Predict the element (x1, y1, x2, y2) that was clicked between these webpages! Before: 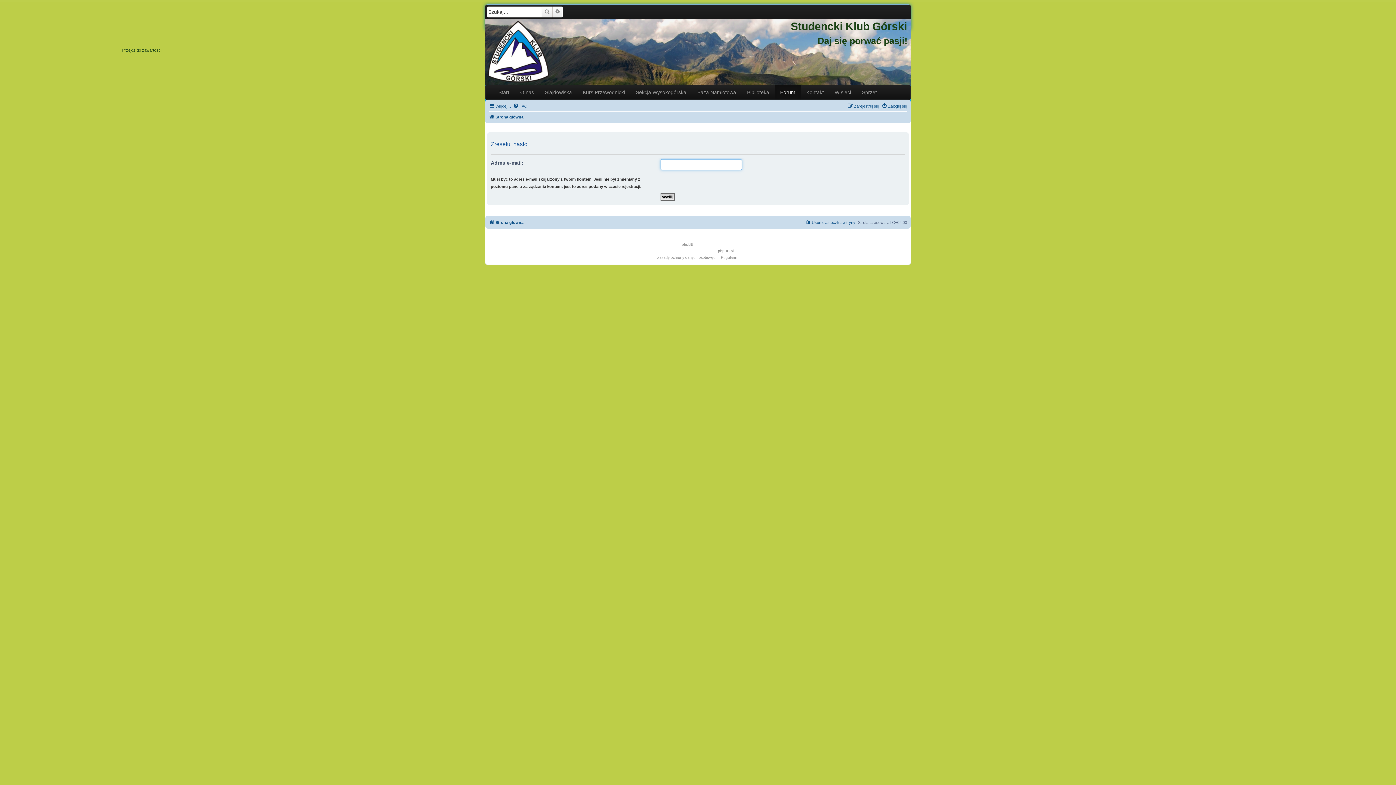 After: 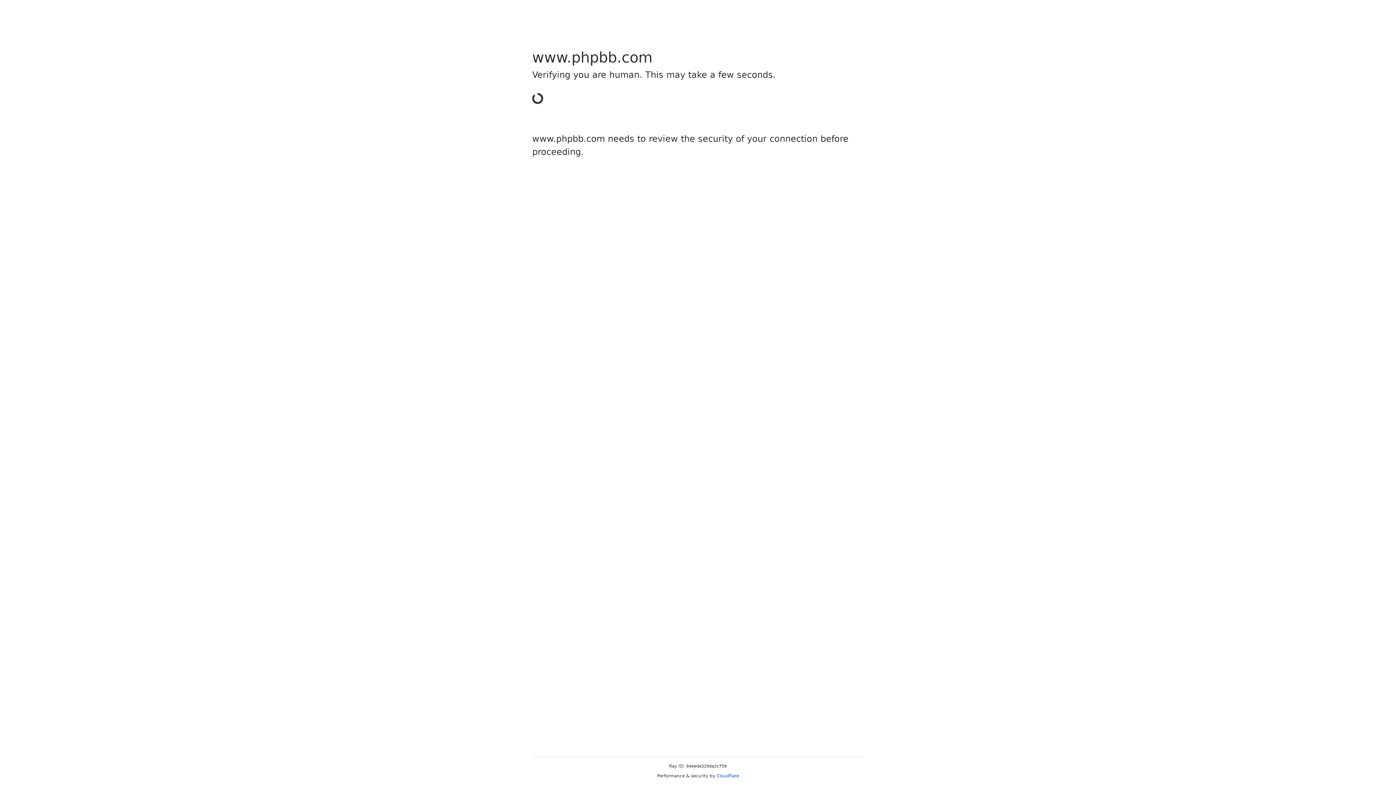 Action: label: phpBB bbox: (682, 241, 693, 248)